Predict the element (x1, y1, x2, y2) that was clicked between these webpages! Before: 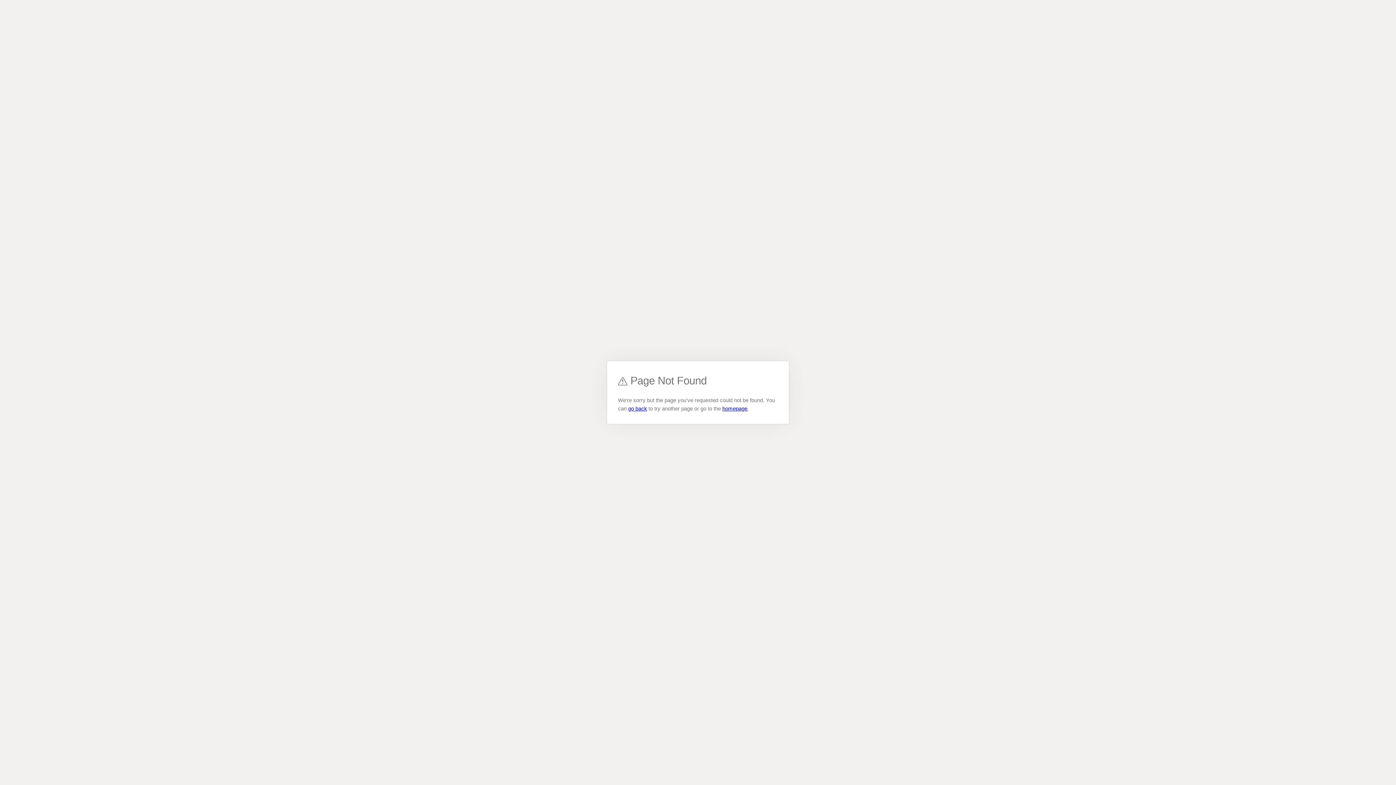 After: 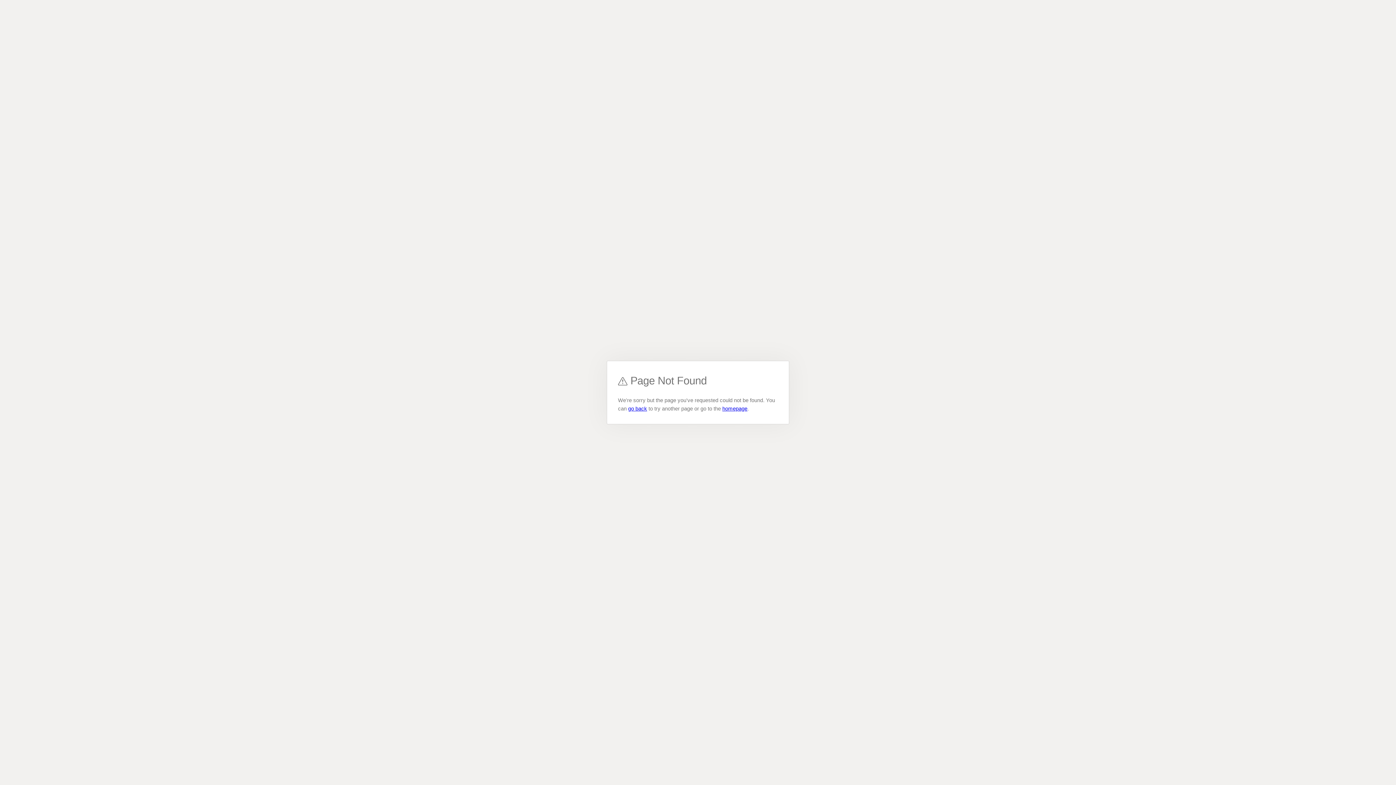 Action: bbox: (628, 405, 647, 411) label: go back